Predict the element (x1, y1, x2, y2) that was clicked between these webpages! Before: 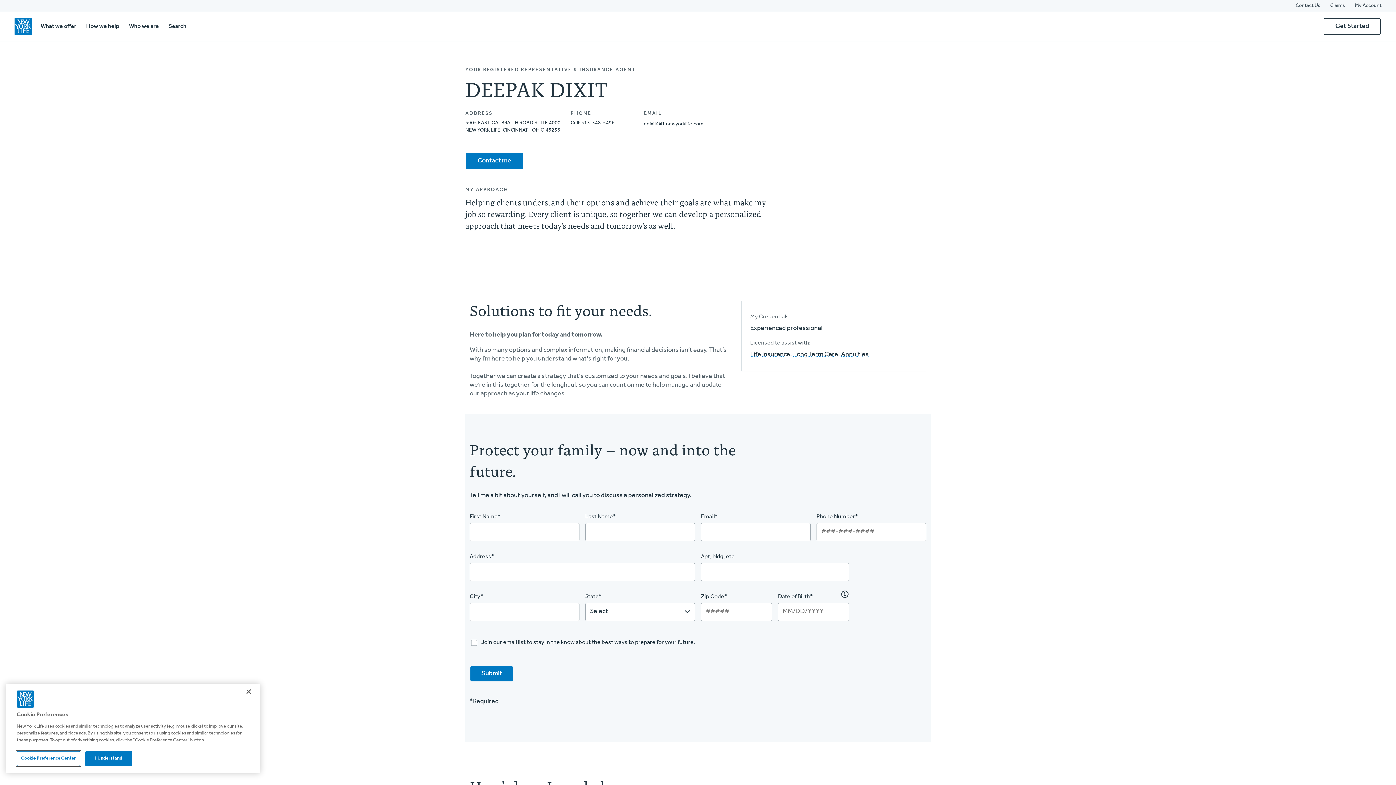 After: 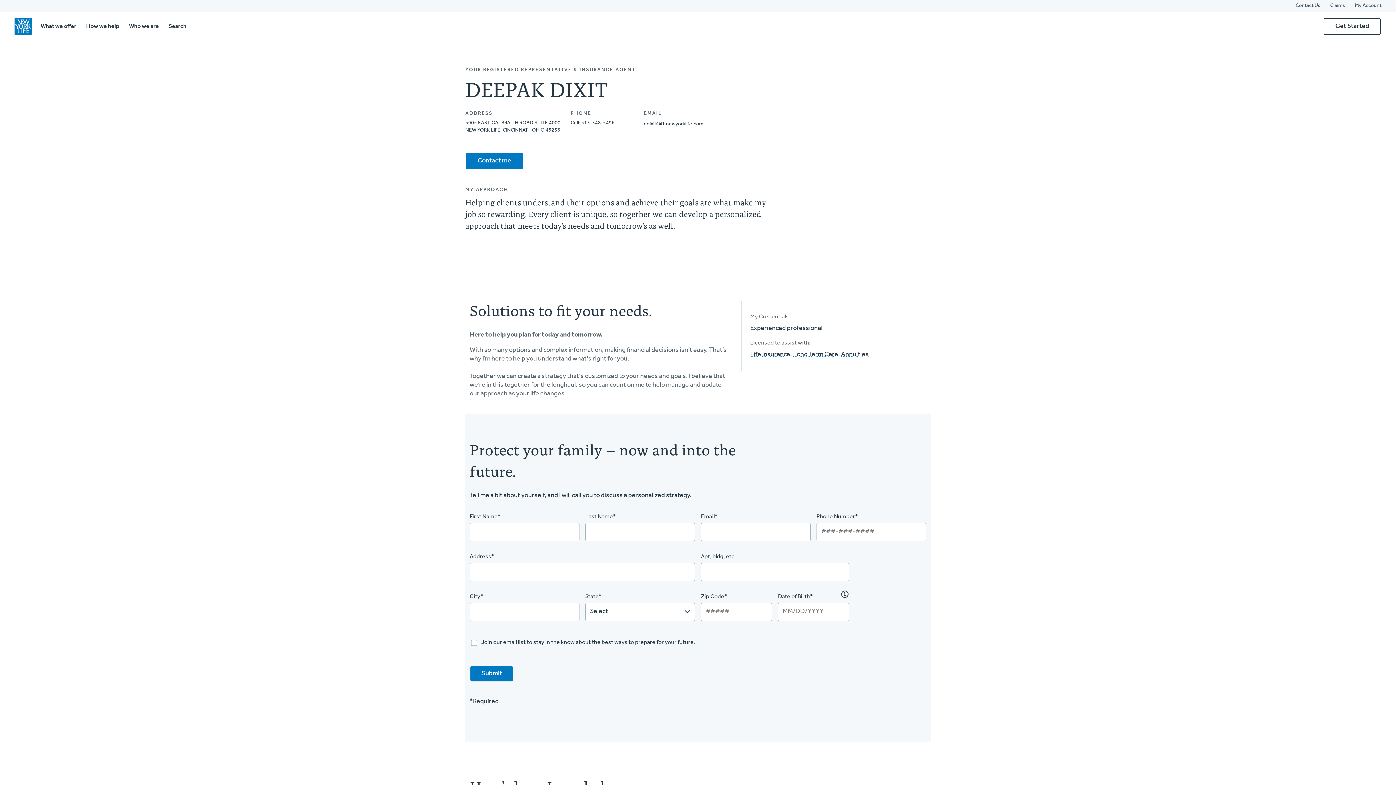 Action: label: I Understand bbox: (85, 751, 132, 766)